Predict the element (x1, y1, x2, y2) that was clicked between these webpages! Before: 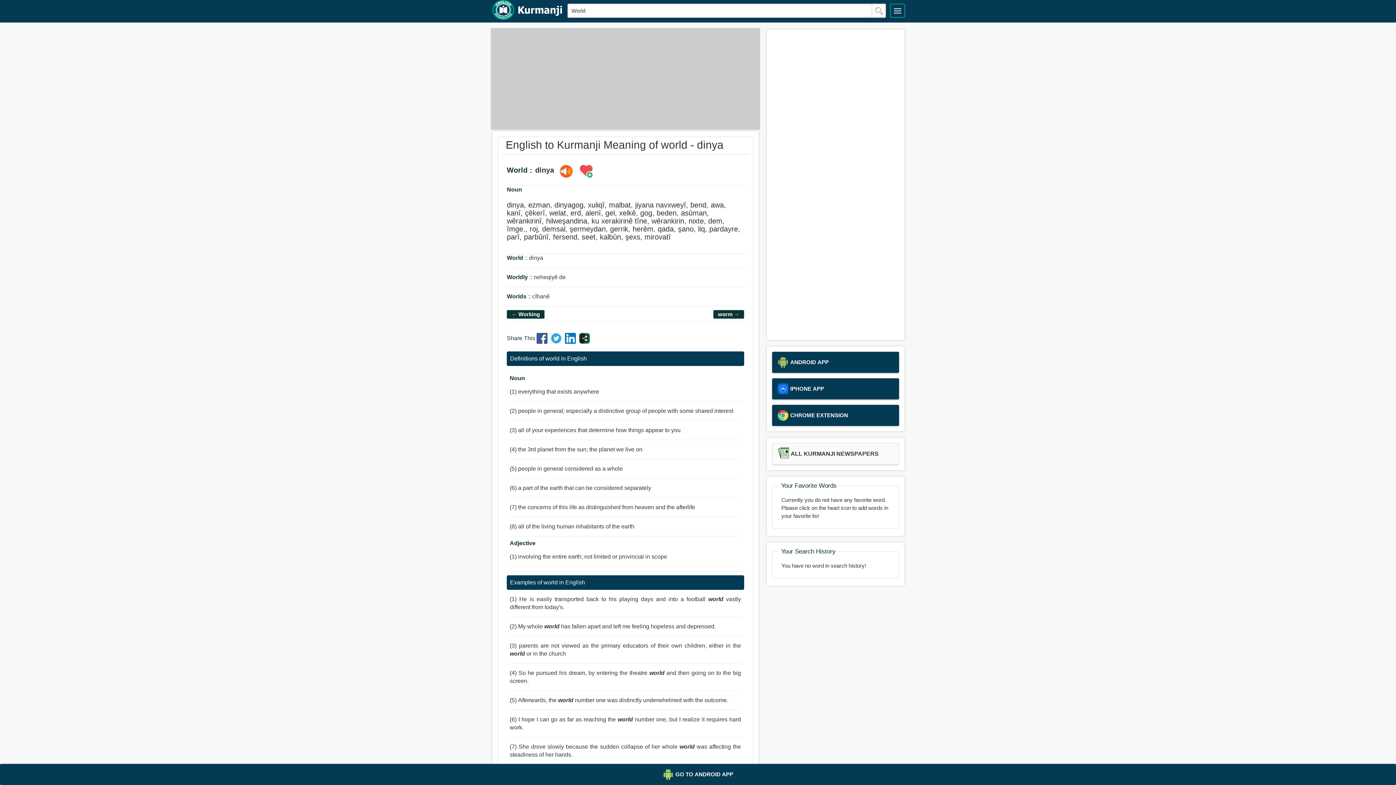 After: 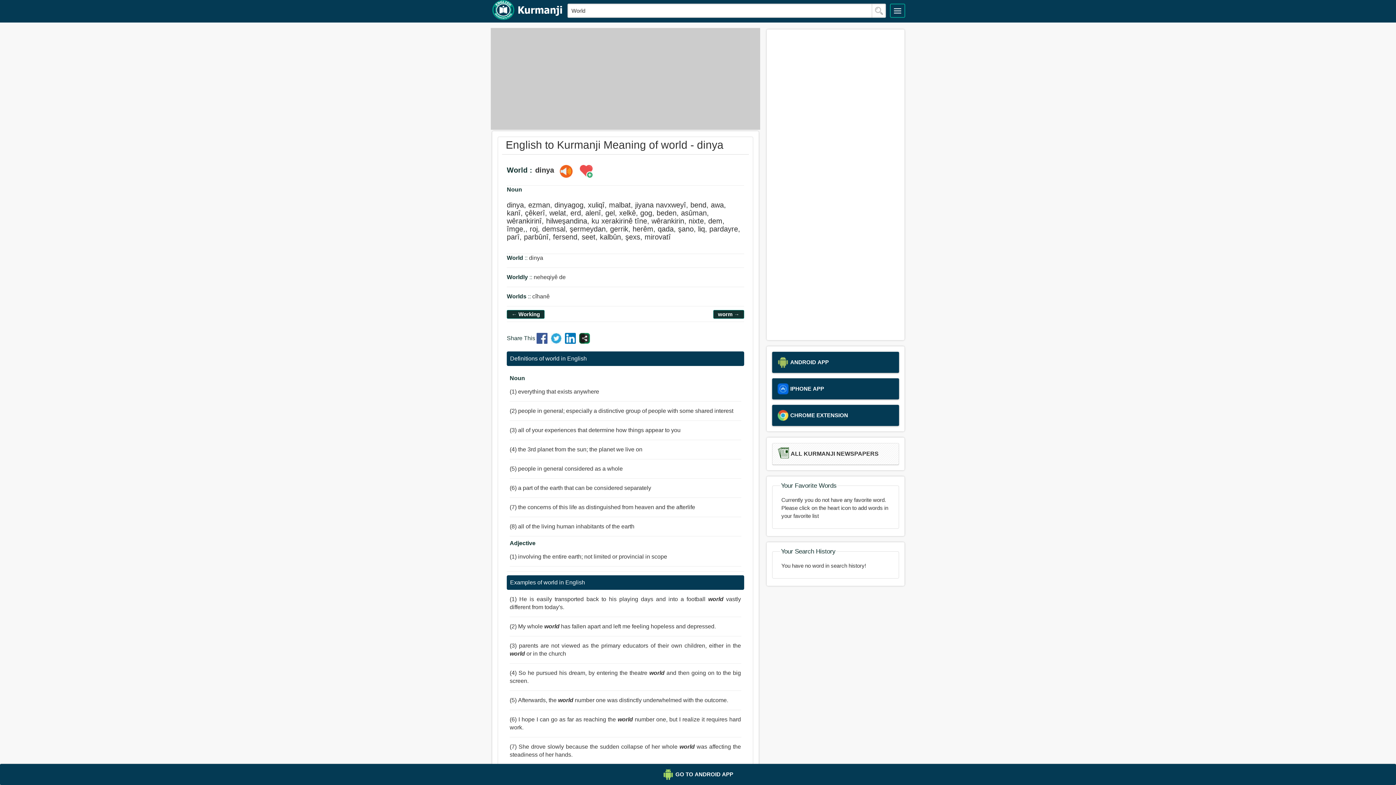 Action: bbox: (565, 338, 577, 344)